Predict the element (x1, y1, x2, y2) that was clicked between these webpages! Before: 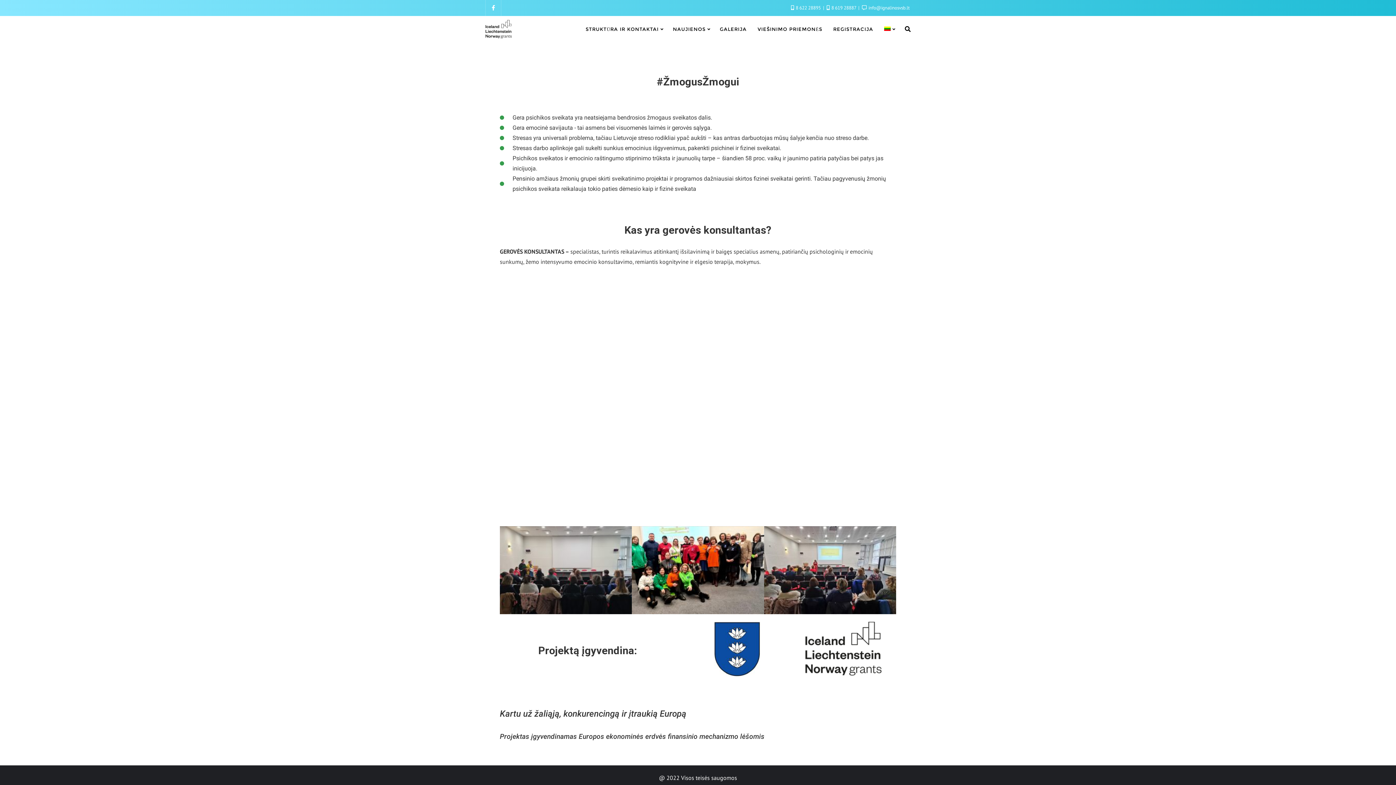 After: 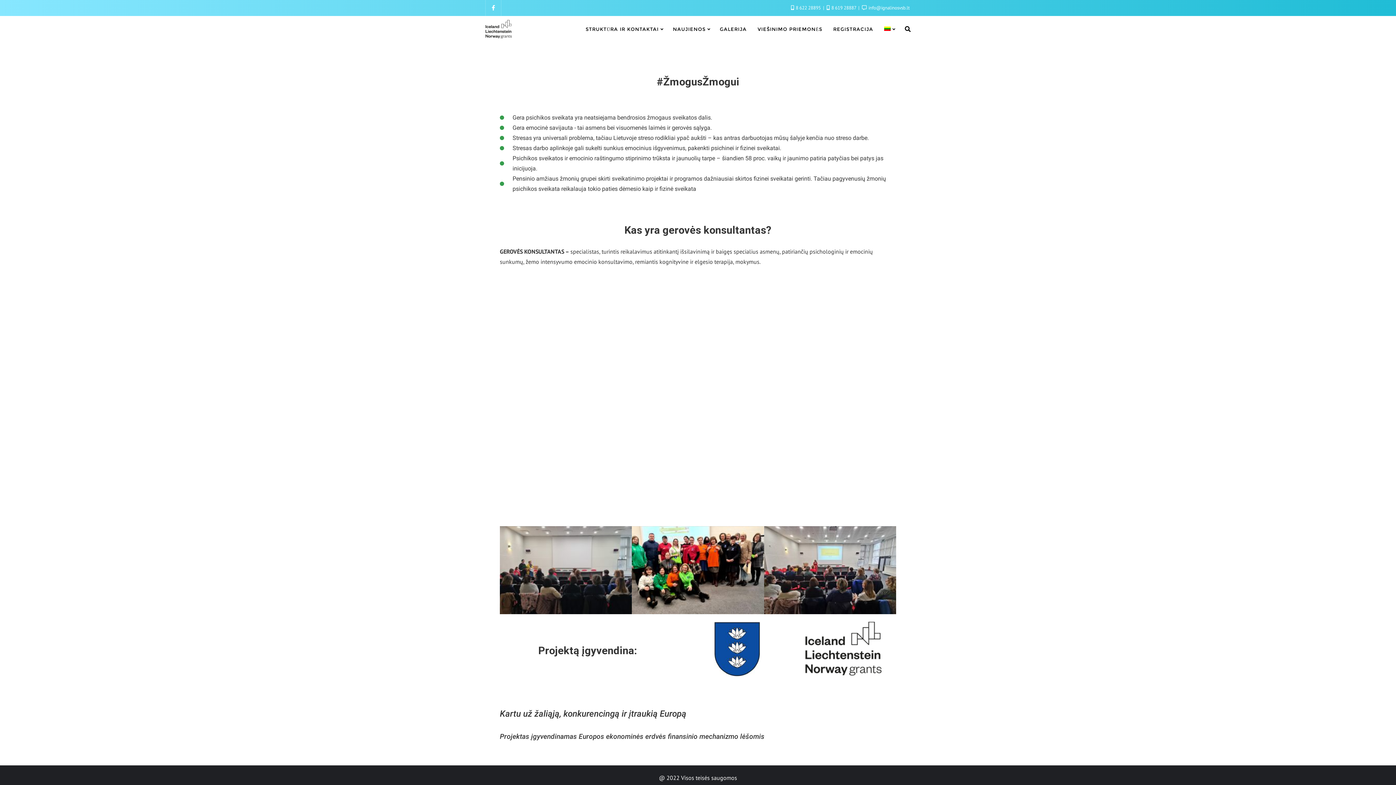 Action: bbox: (485, 16, 511, 42)